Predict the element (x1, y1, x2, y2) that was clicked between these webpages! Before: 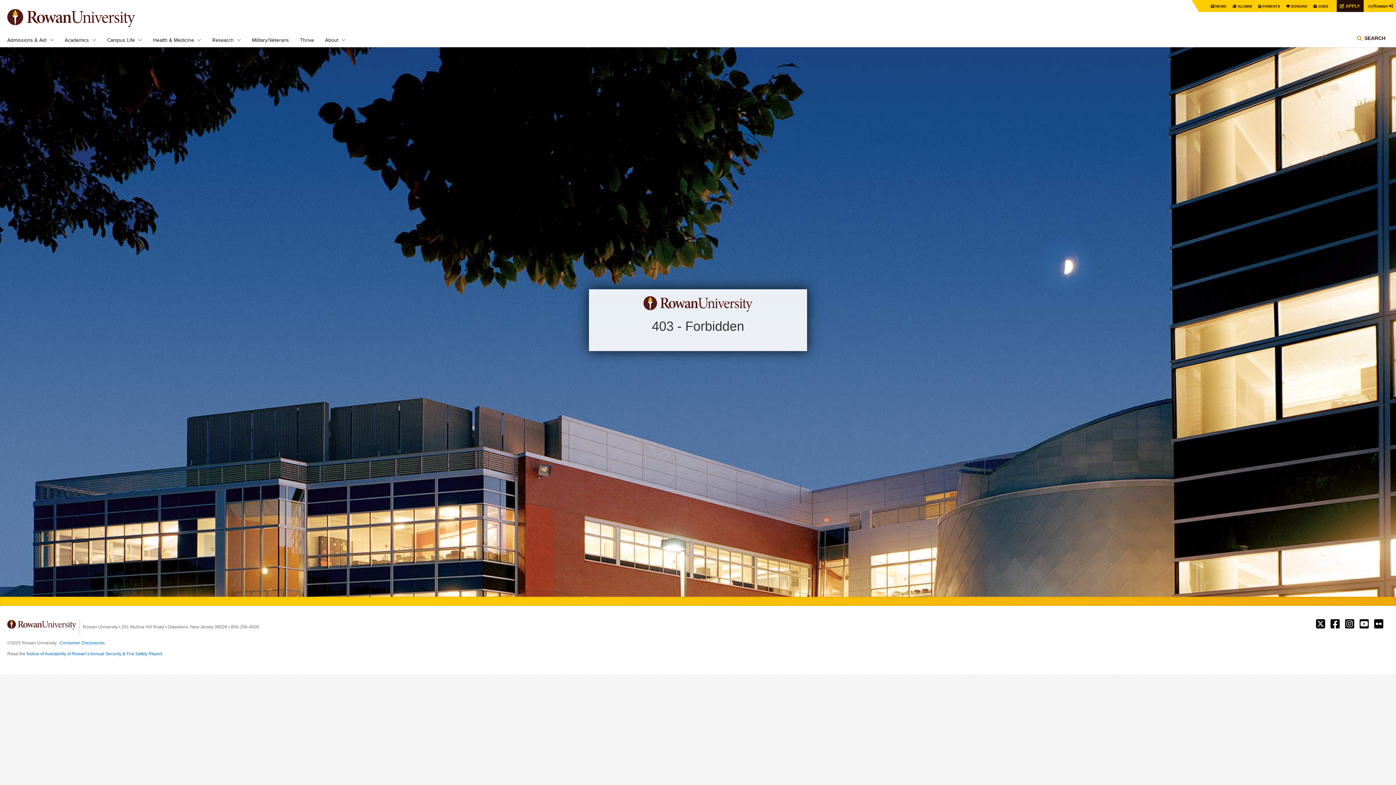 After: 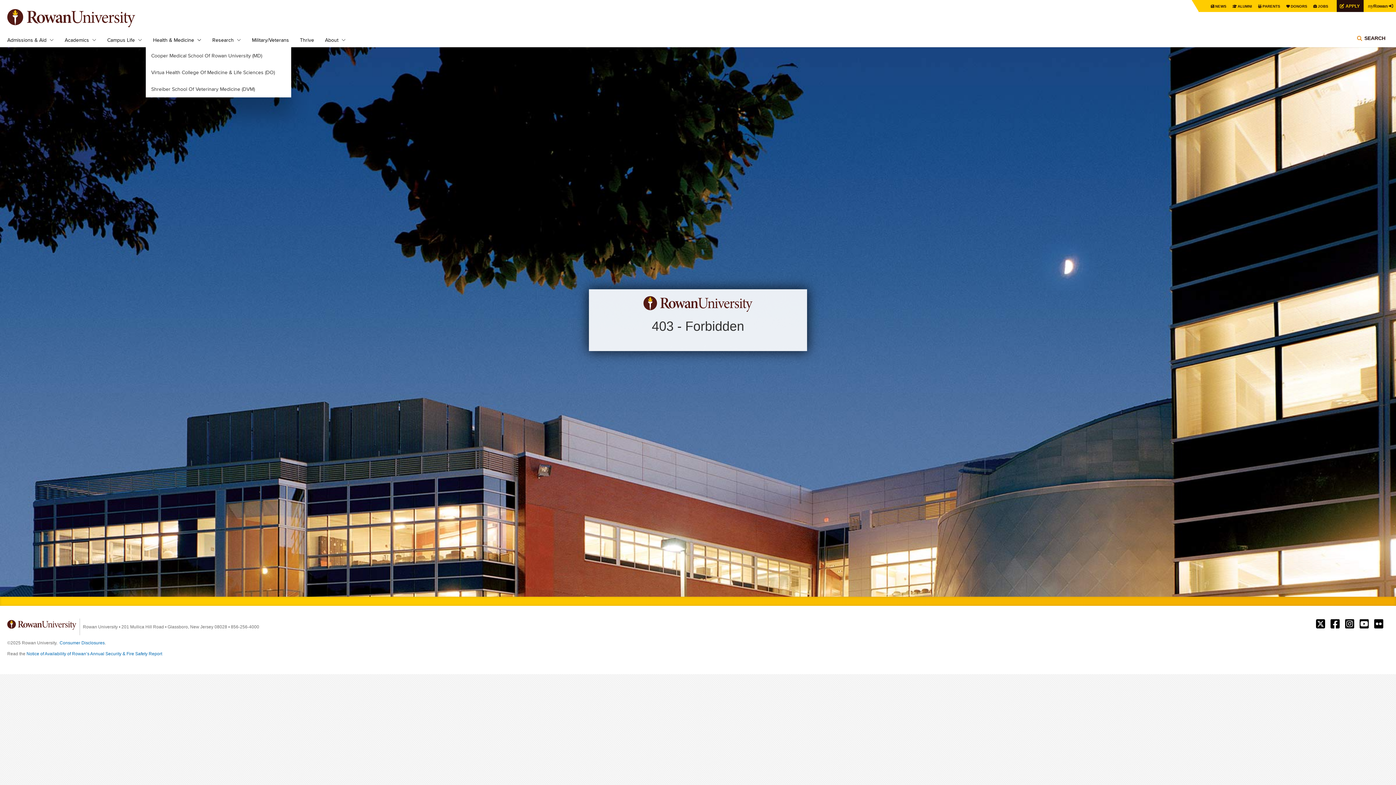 Action: bbox: (197, 36, 201, 44)